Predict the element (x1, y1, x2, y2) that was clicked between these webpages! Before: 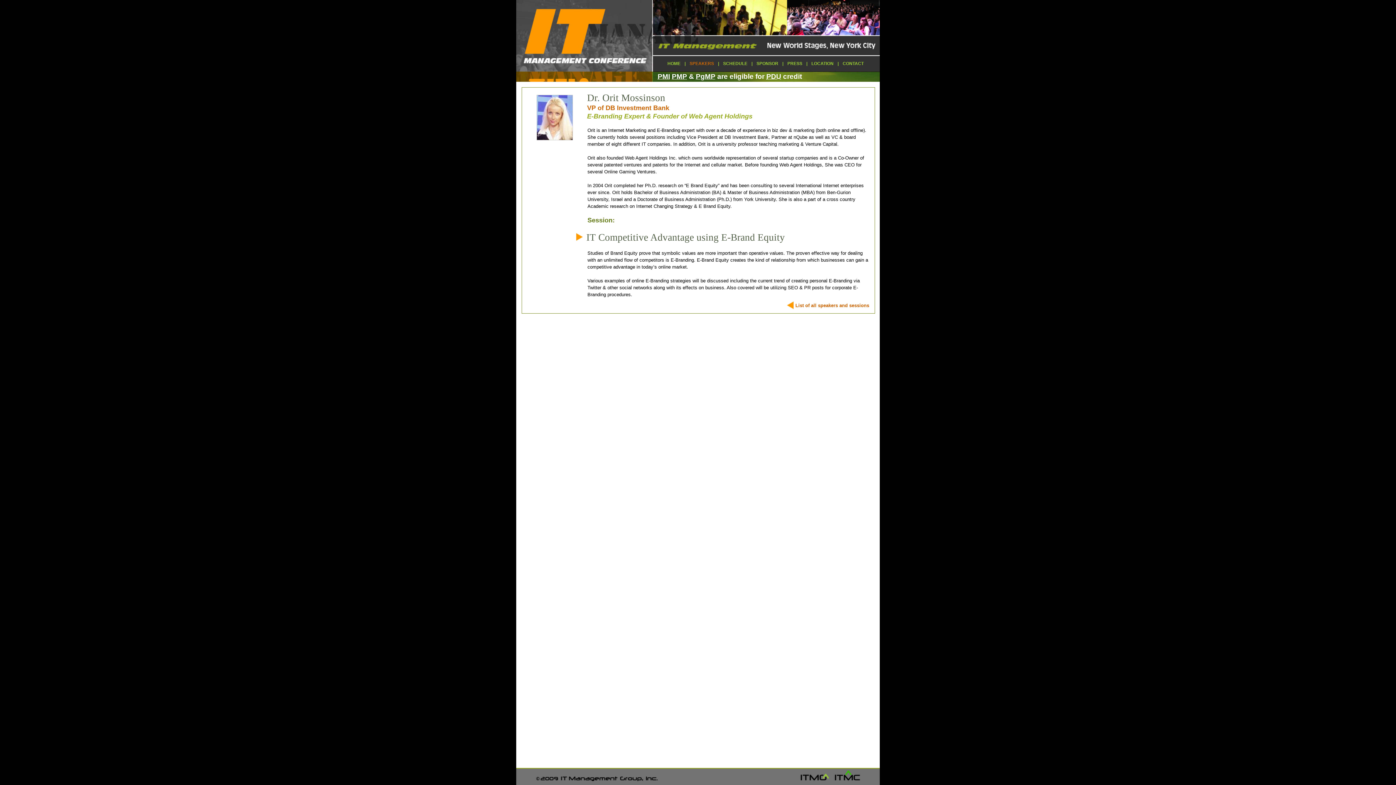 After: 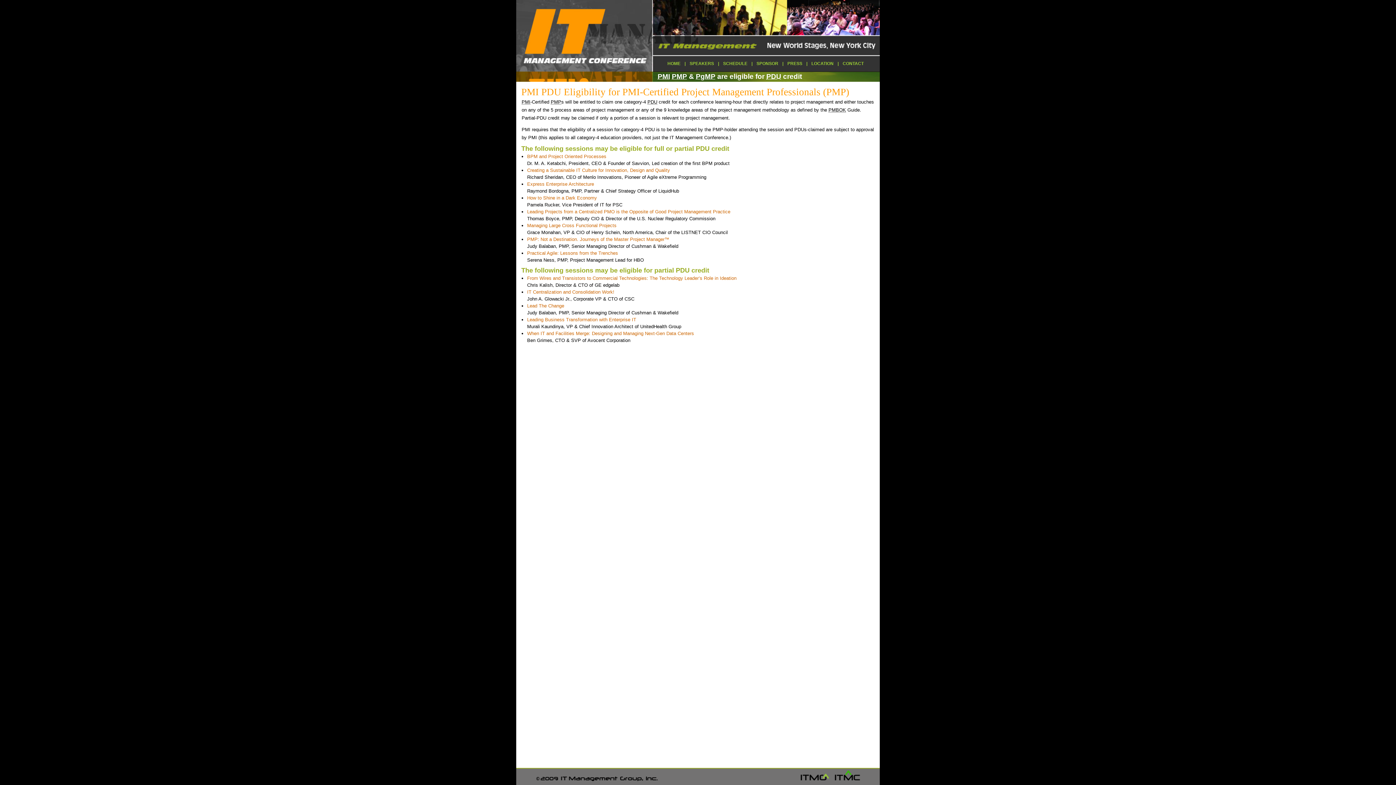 Action: bbox: (657, 73, 802, 80) label: PMI PMP & PgMP are eligible for PDU credit